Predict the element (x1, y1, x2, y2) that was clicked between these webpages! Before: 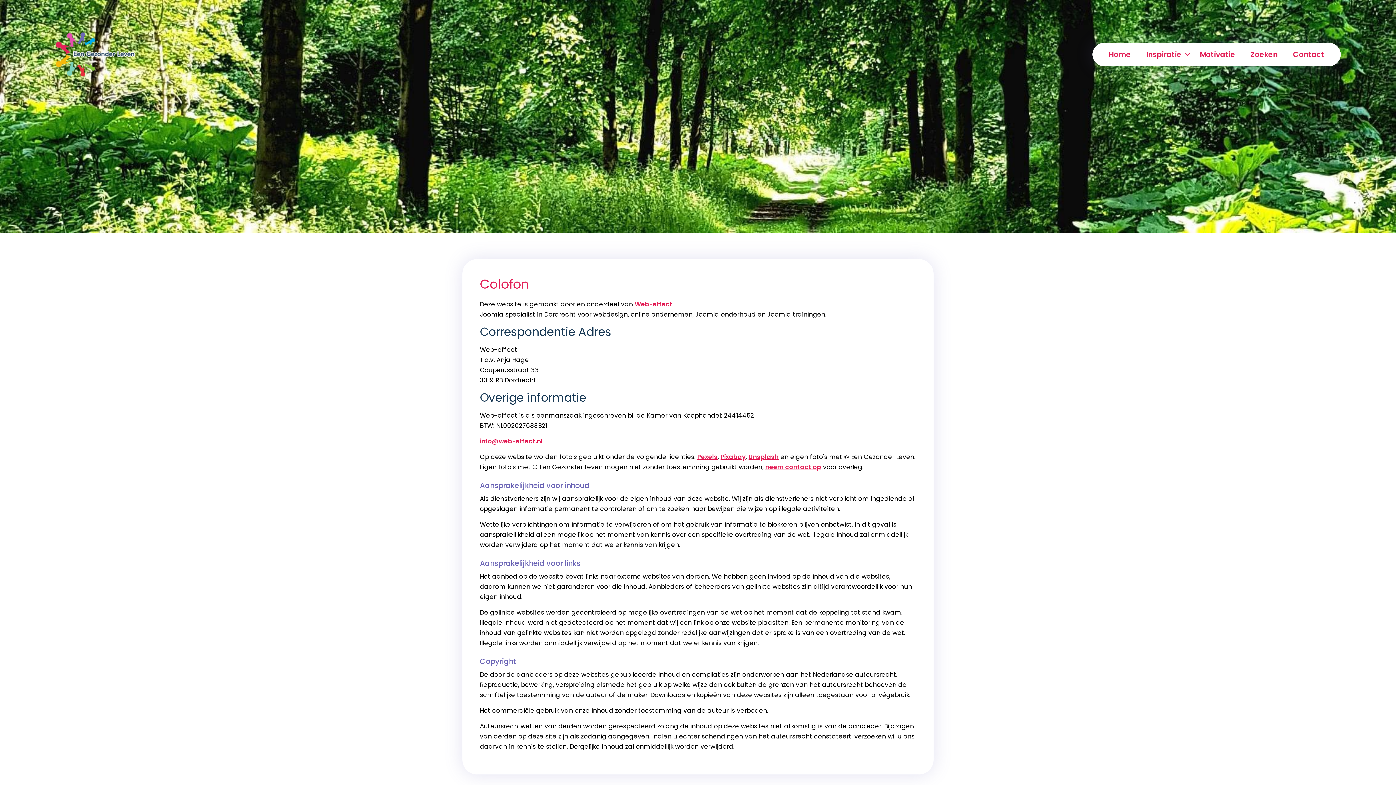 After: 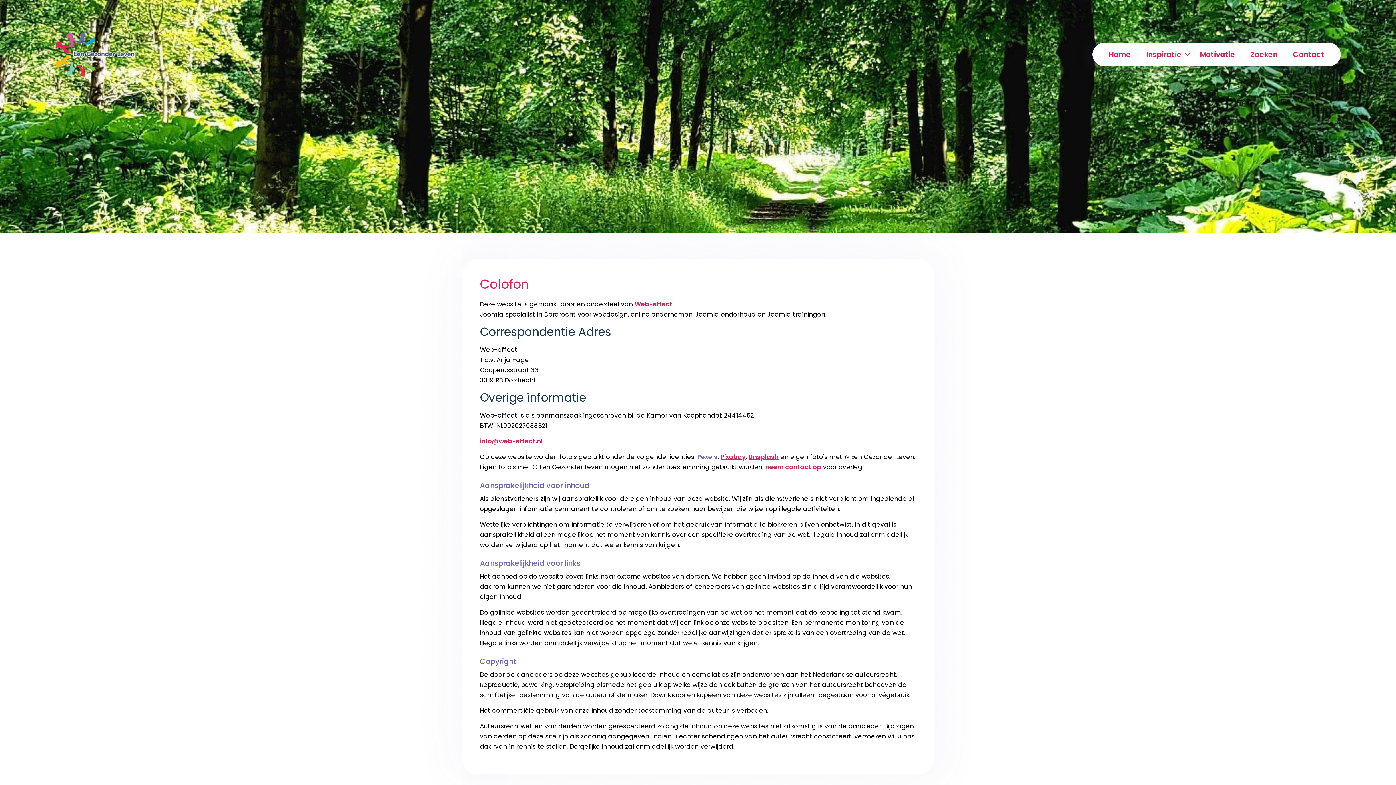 Action: label: Pexels bbox: (697, 452, 717, 461)